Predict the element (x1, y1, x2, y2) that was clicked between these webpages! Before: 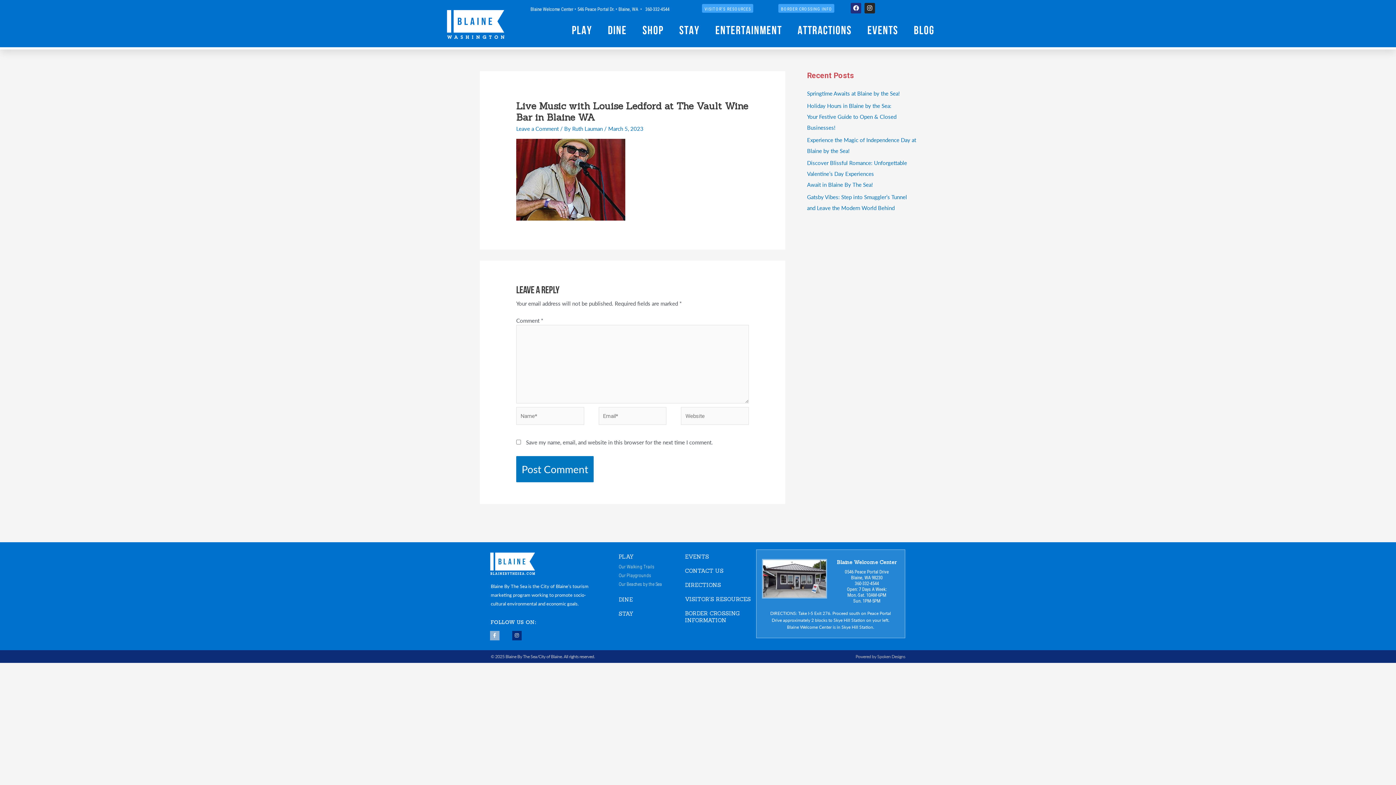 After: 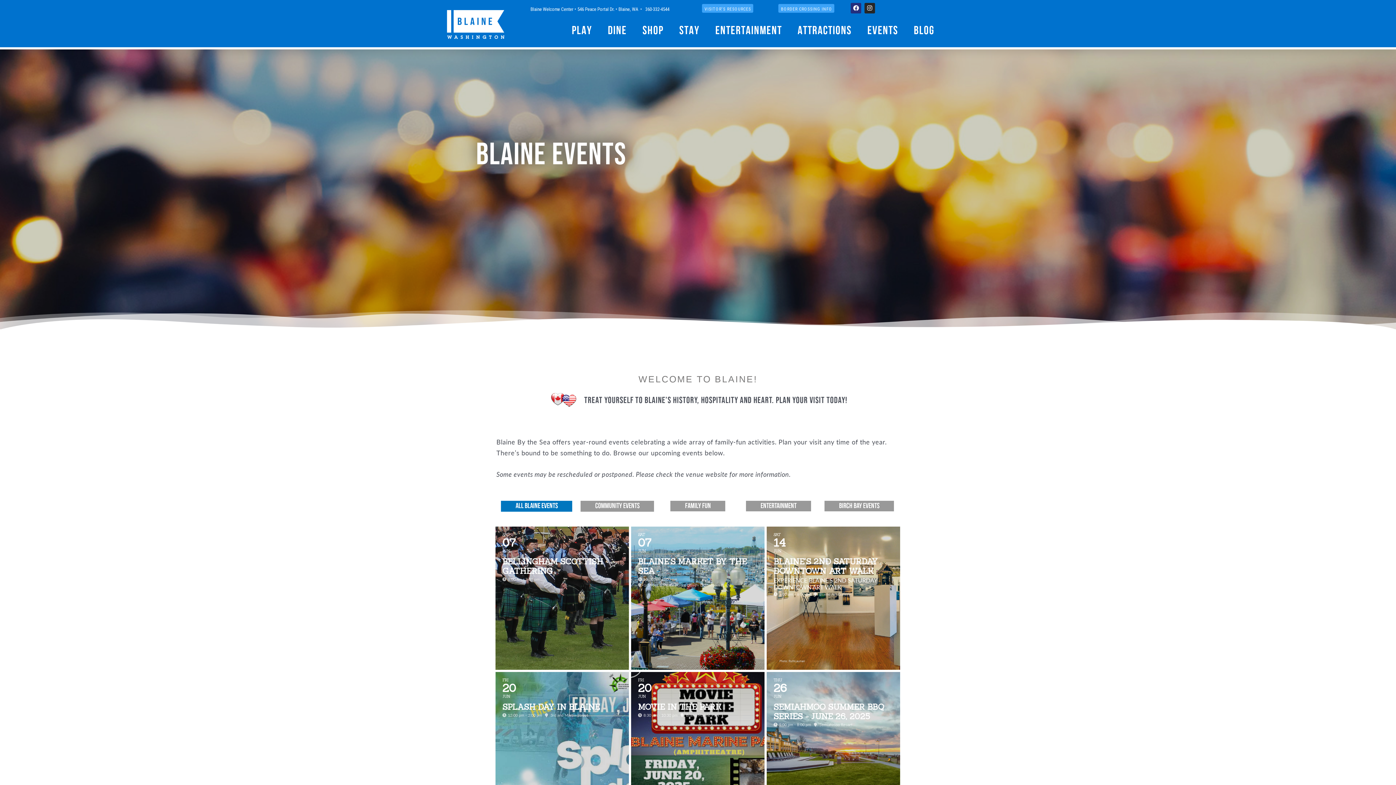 Action: label: EVENTS bbox: (685, 553, 709, 560)